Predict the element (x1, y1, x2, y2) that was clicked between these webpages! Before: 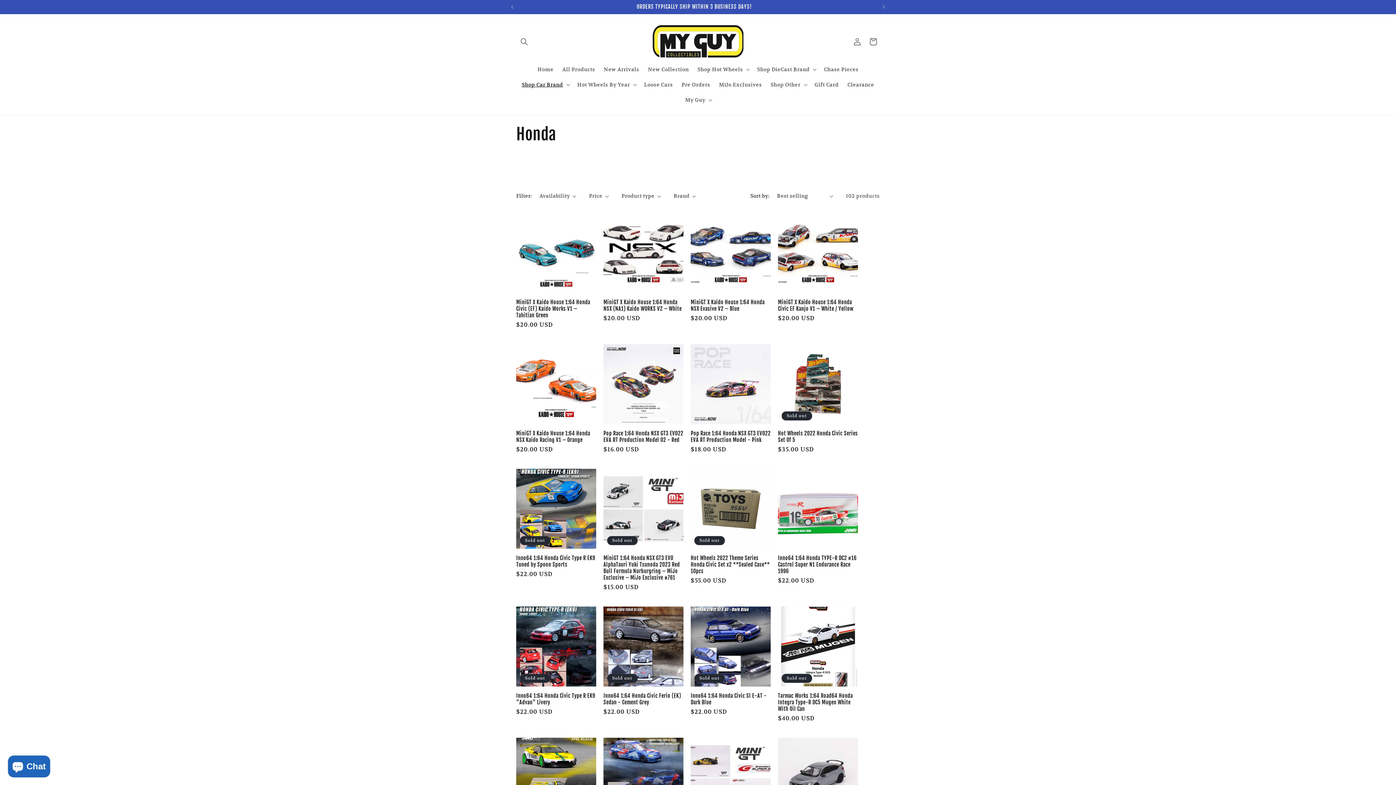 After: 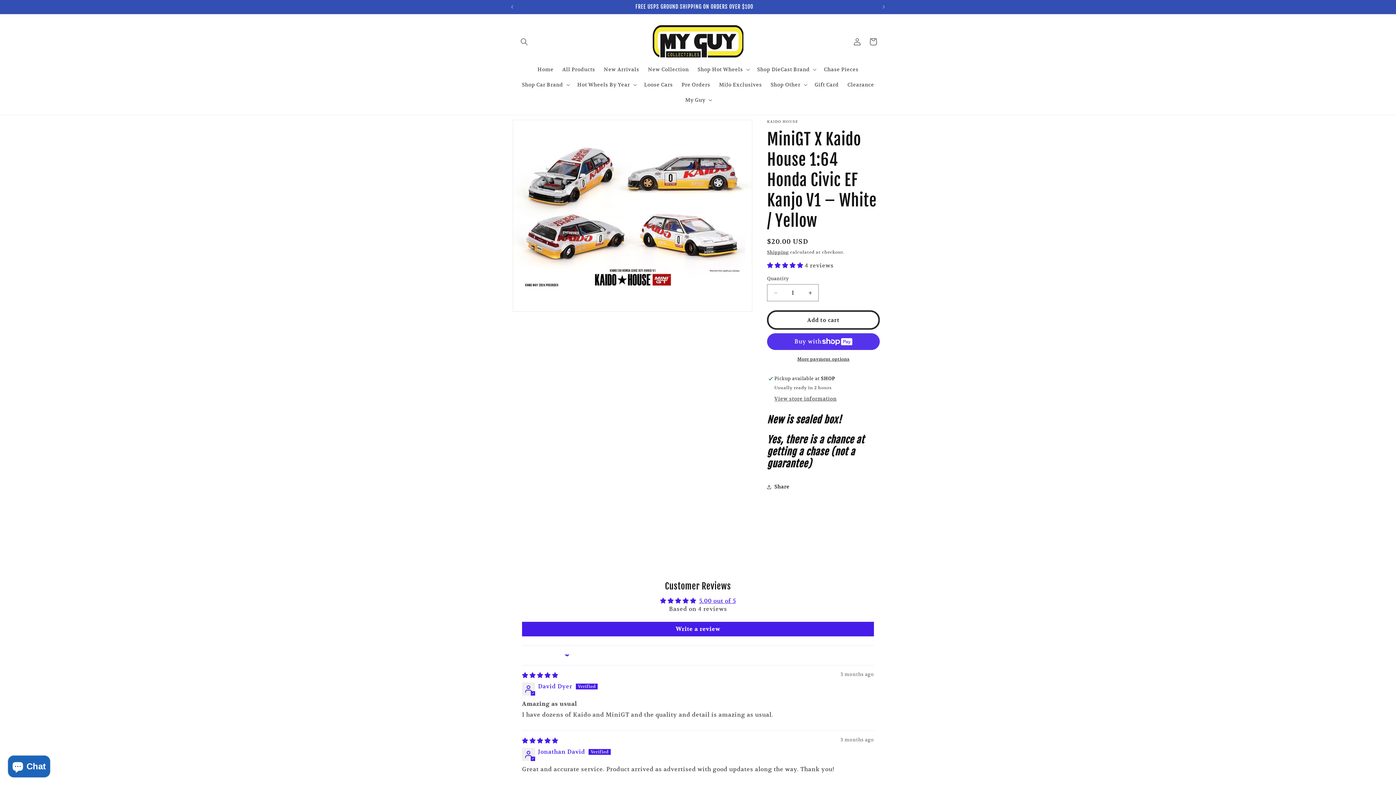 Action: bbox: (778, 299, 858, 312) label: MiniGT X Kaido House 1:64 Honda Civic EF Kanjo V1 – White / Yellow